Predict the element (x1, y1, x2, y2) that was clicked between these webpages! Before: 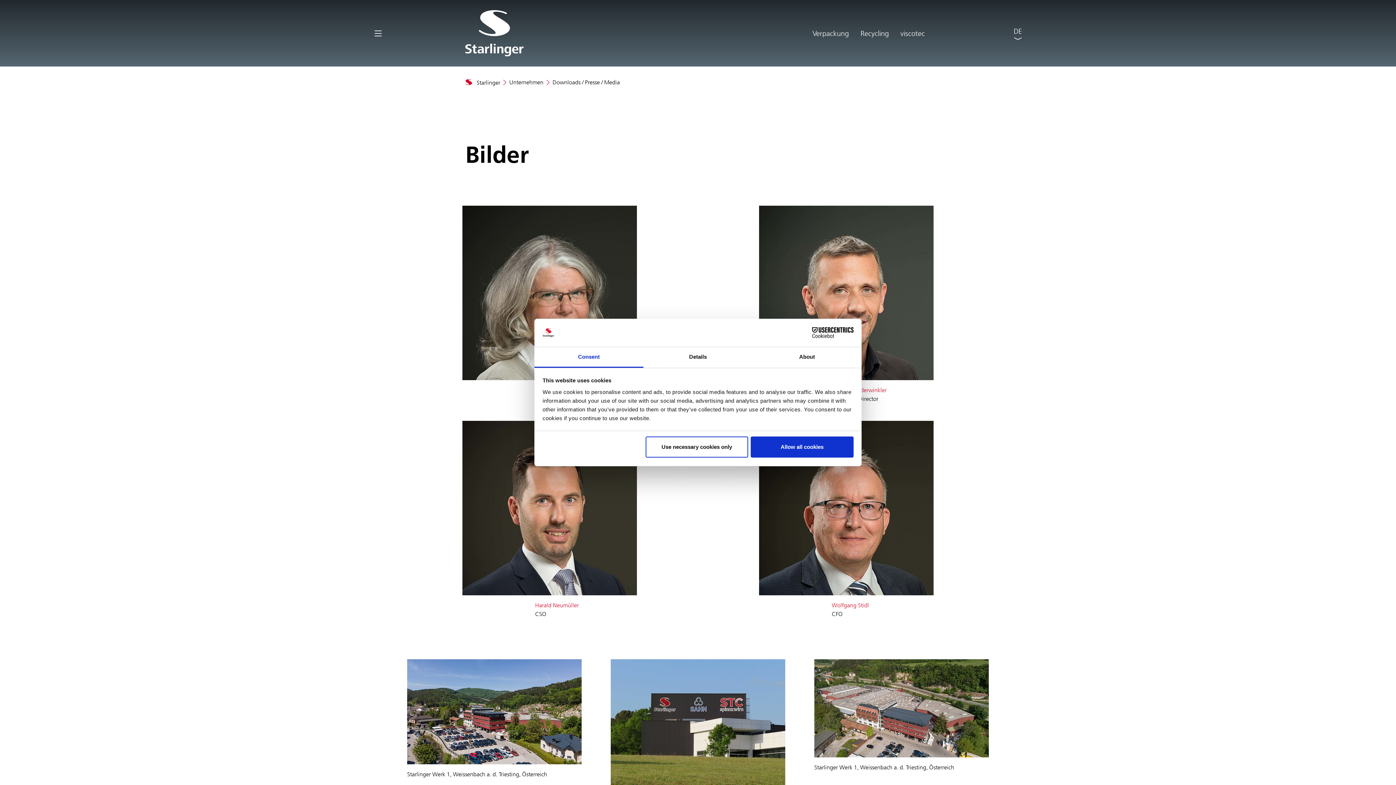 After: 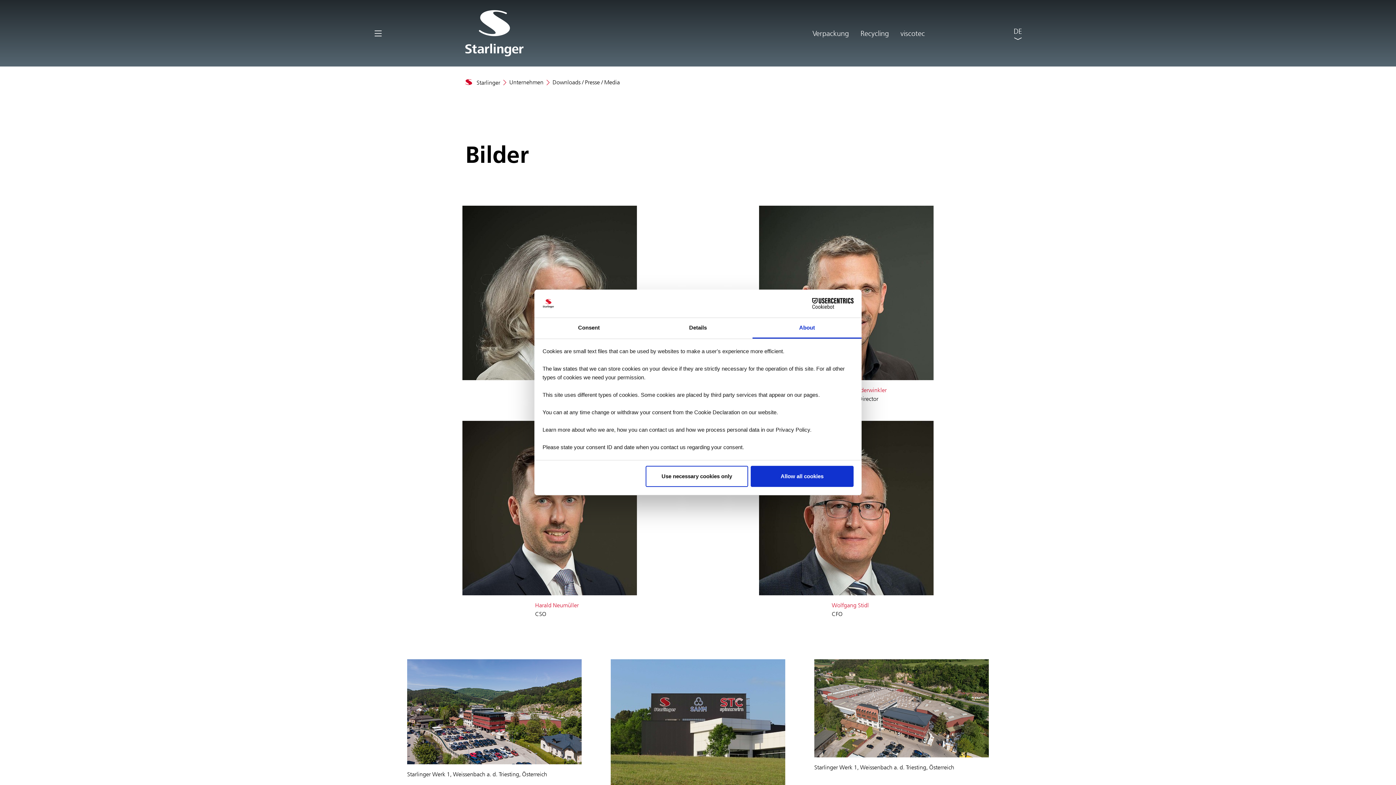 Action: bbox: (752, 347, 861, 367) label: About